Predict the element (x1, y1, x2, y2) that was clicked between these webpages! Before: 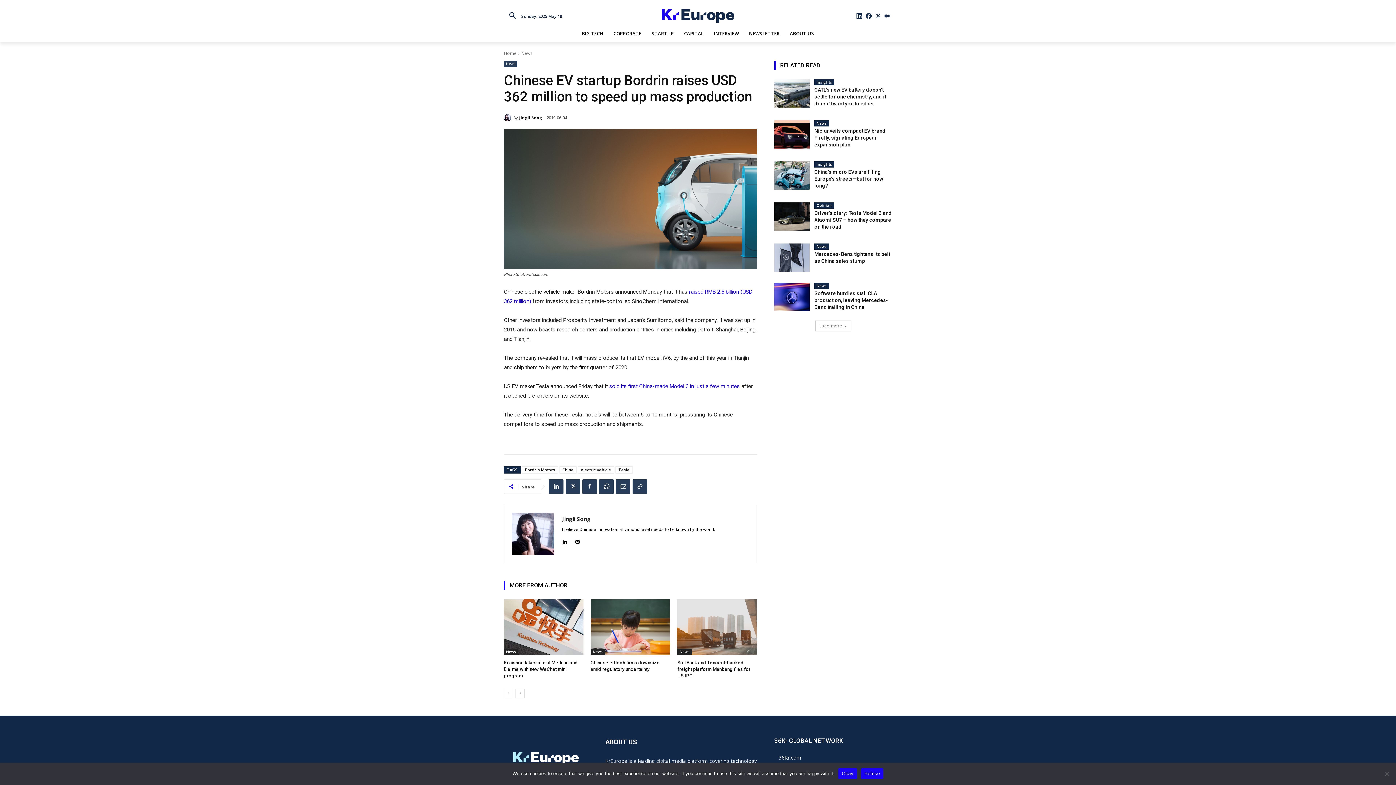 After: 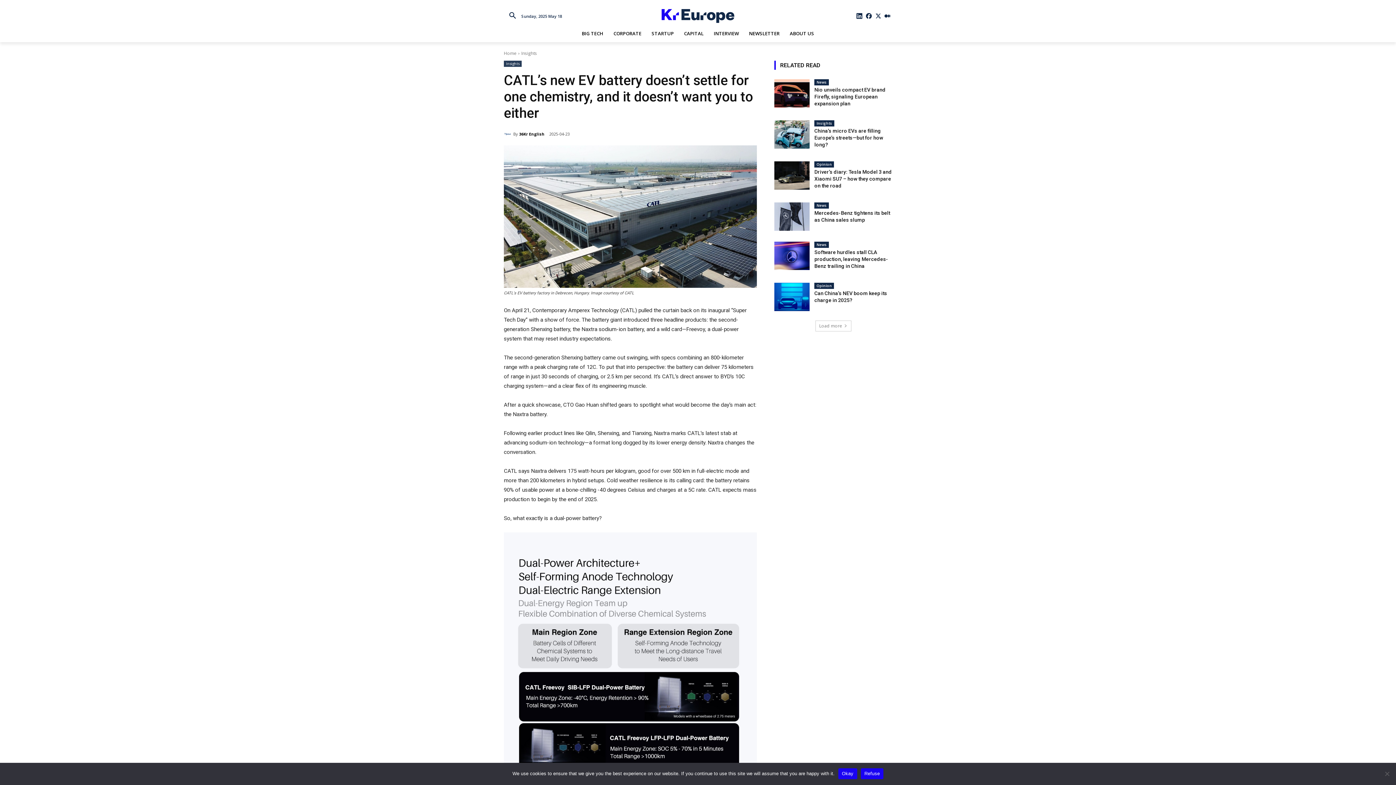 Action: label: CATL’s new EV battery doesn’t settle for one chemistry, and it doesn’t want you to either bbox: (814, 86, 886, 106)